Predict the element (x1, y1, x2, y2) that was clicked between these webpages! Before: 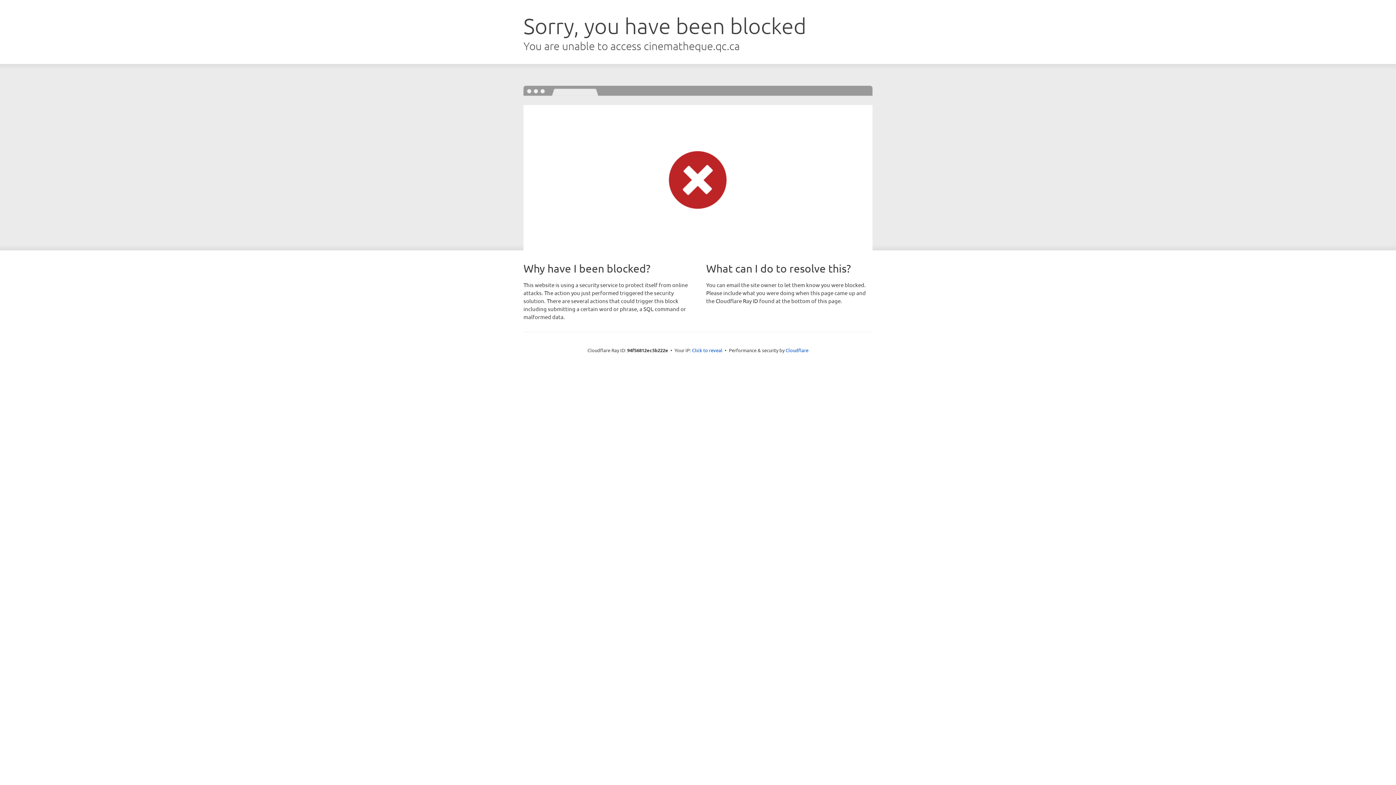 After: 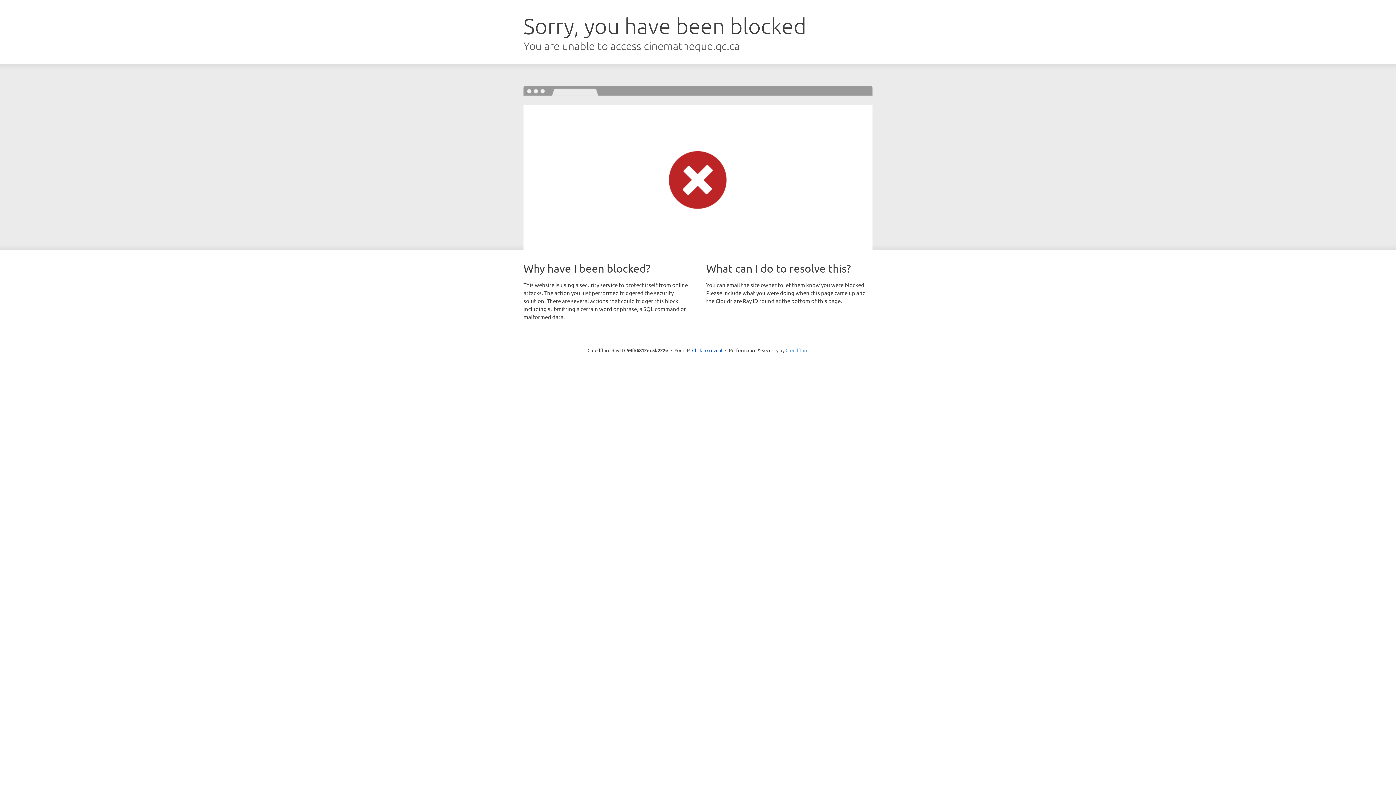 Action: bbox: (785, 347, 808, 353) label: Cloudflare